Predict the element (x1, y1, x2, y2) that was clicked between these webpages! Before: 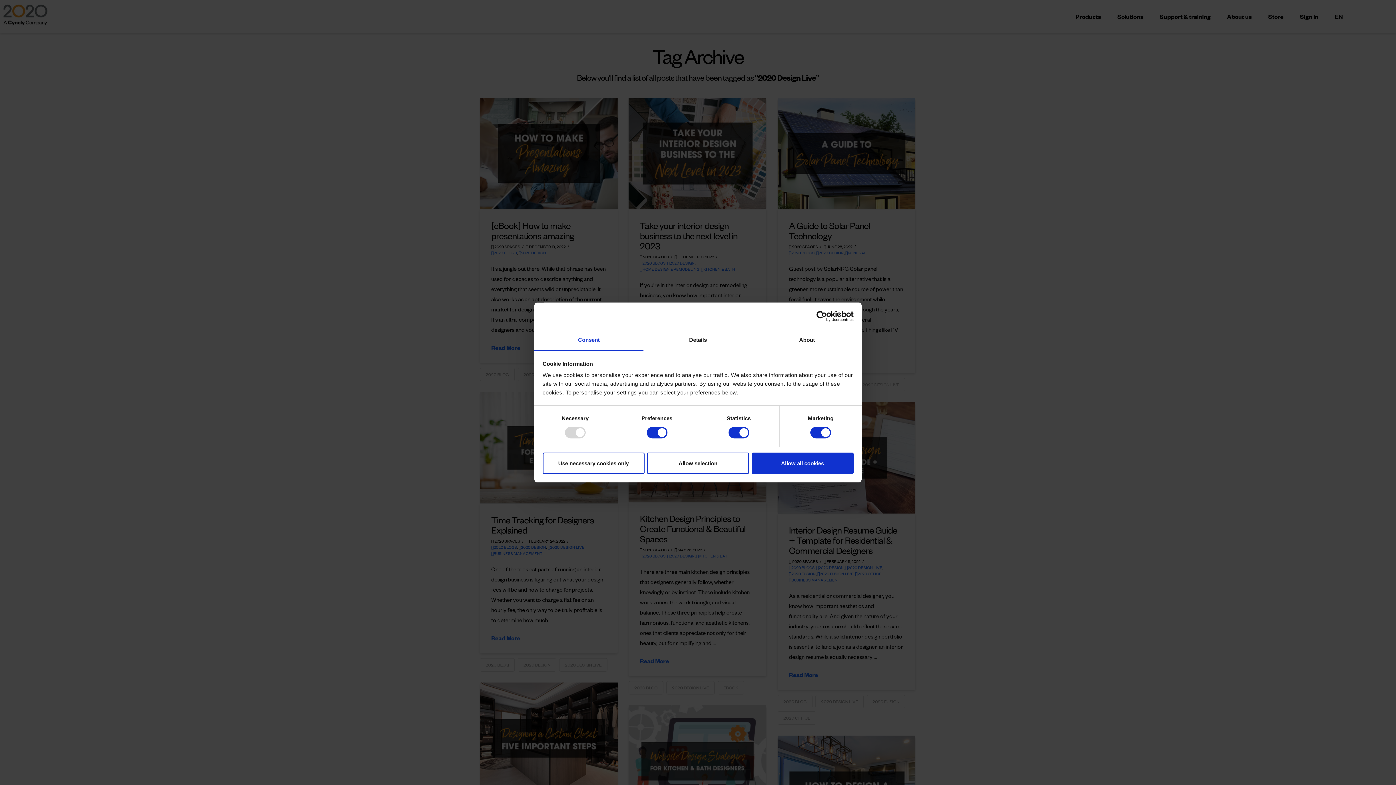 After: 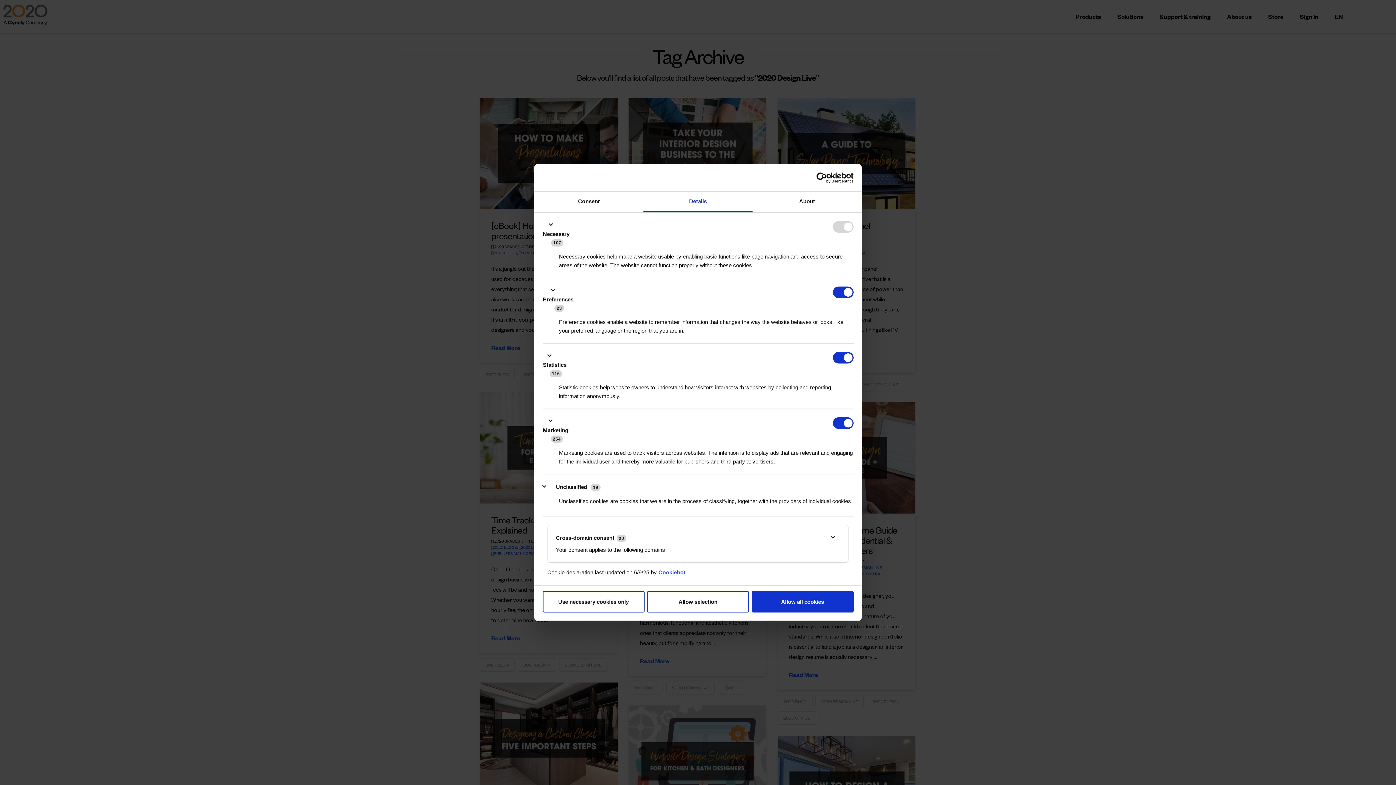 Action: bbox: (643, 330, 752, 351) label: Details